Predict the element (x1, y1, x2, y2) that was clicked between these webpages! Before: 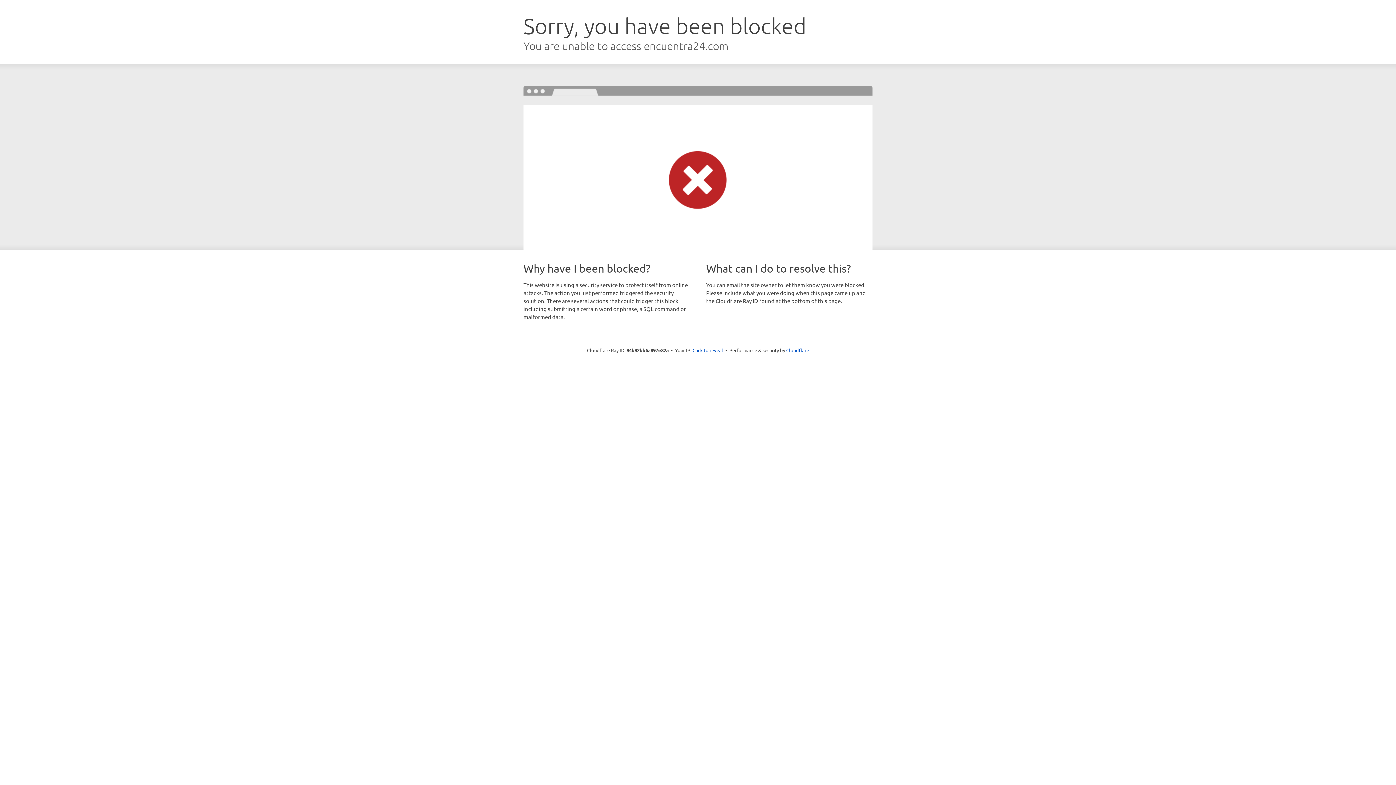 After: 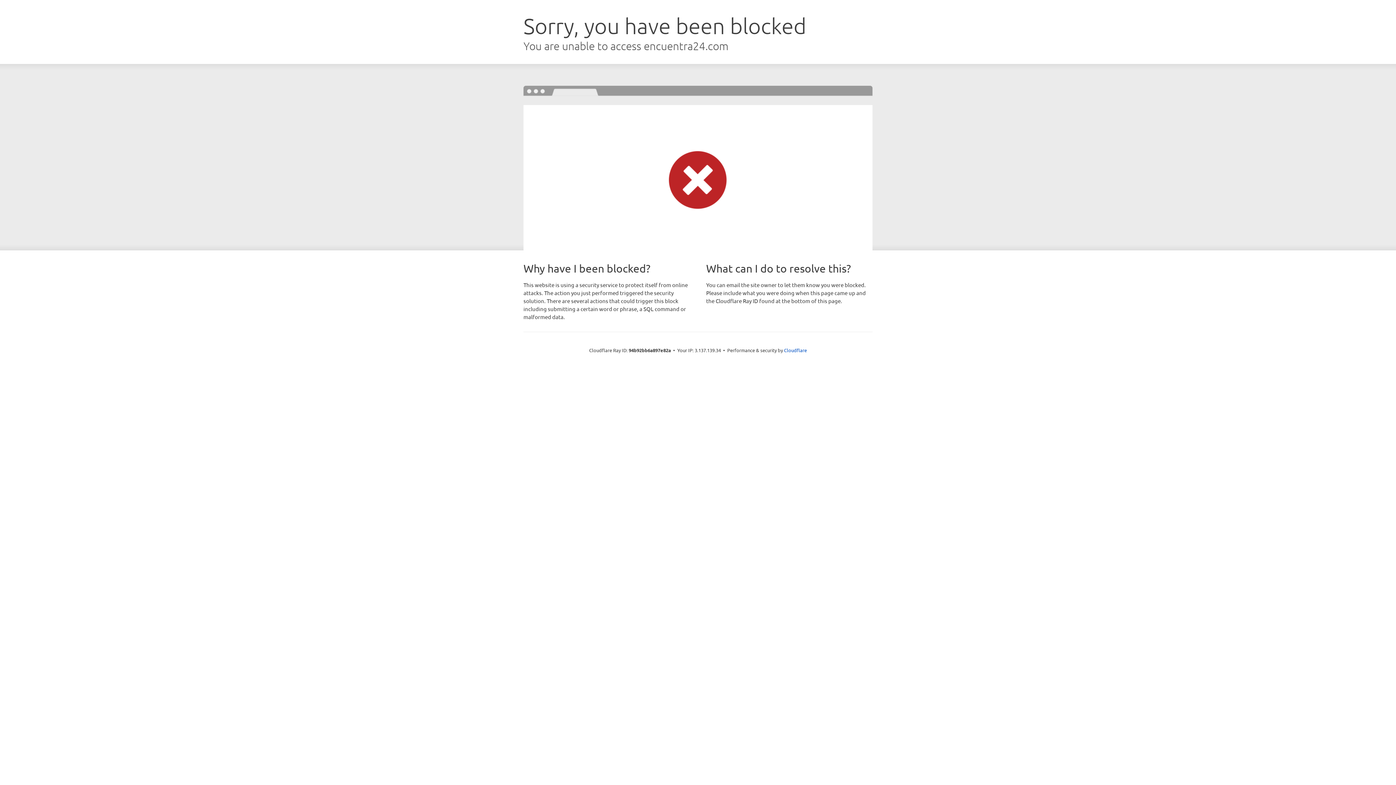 Action: label: Click to reveal bbox: (692, 346, 723, 353)